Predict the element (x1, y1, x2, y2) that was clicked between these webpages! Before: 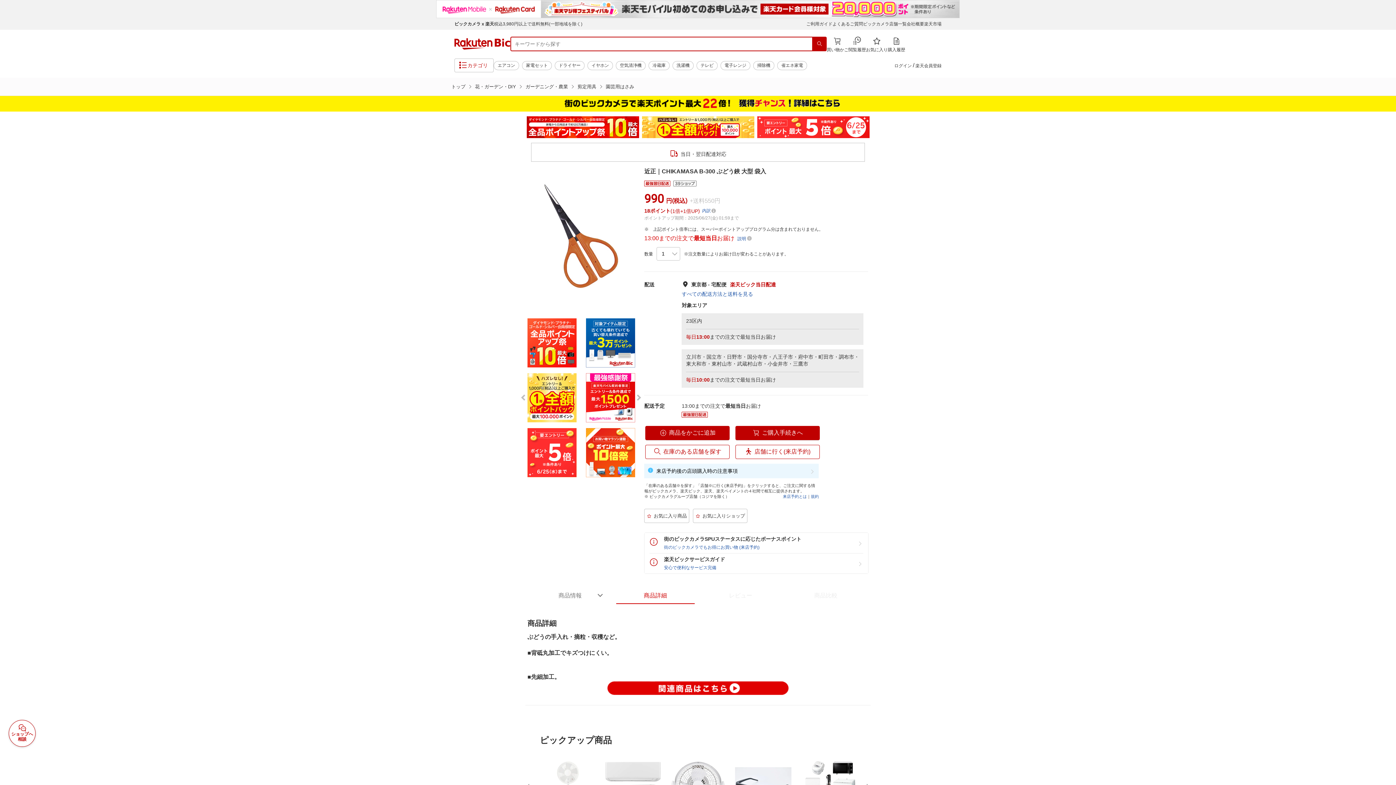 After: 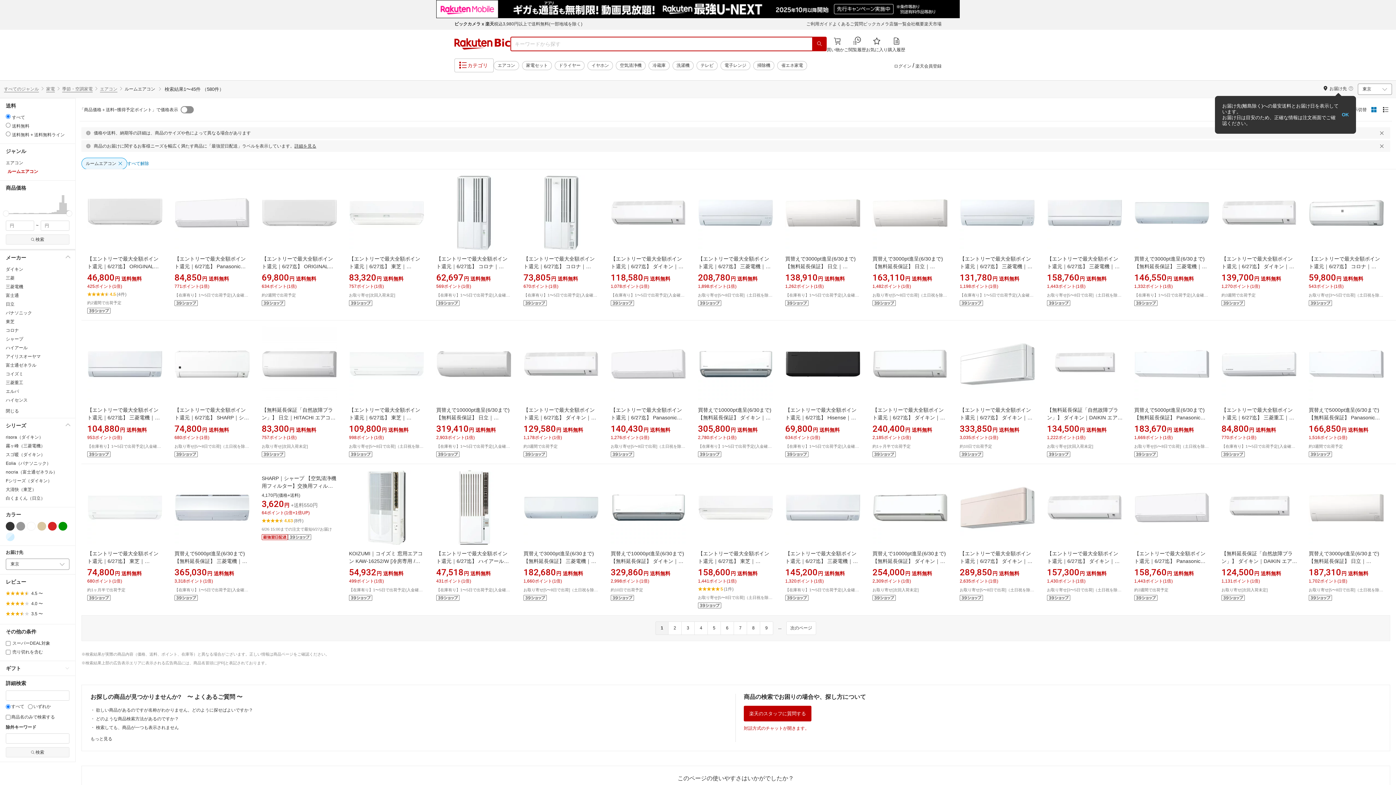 Action: bbox: (493, 60, 519, 70) label: エアコン